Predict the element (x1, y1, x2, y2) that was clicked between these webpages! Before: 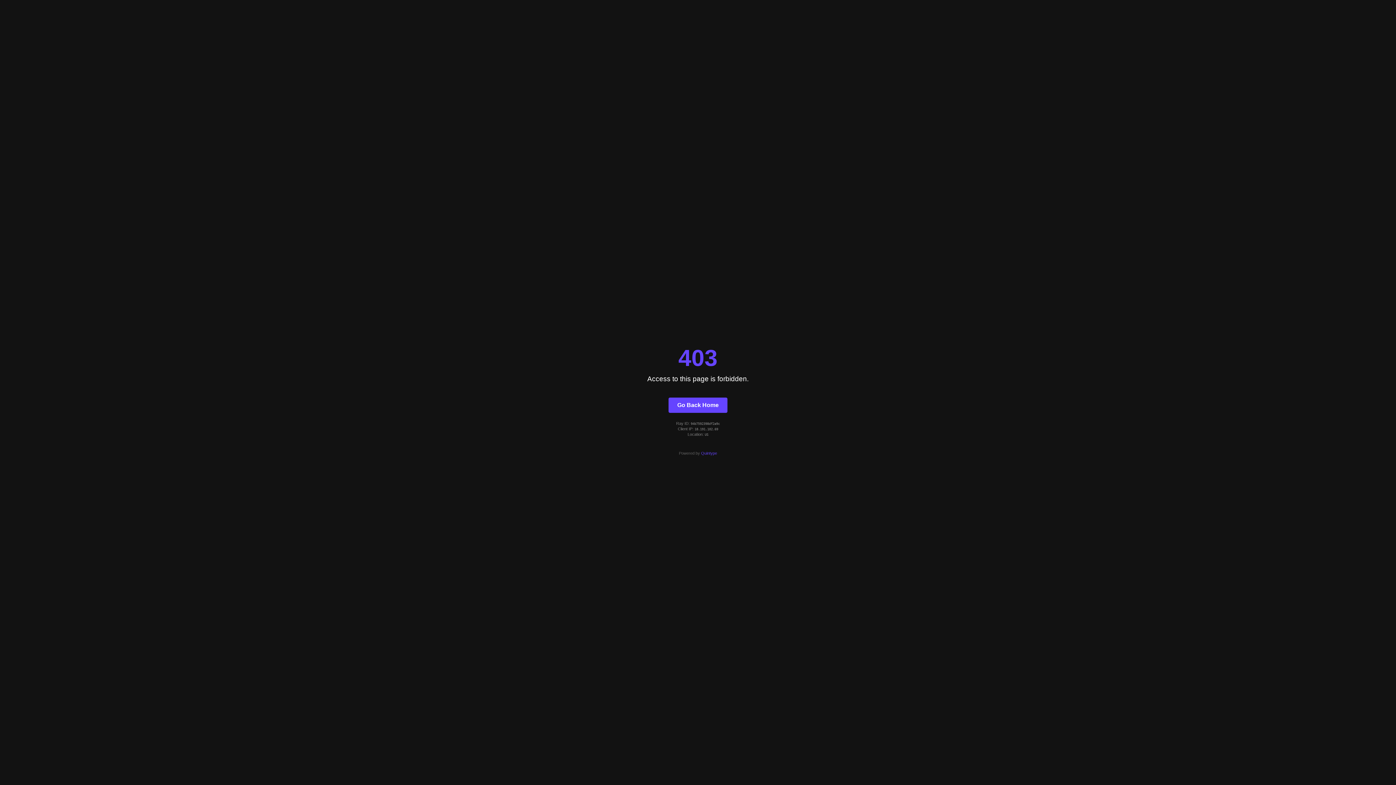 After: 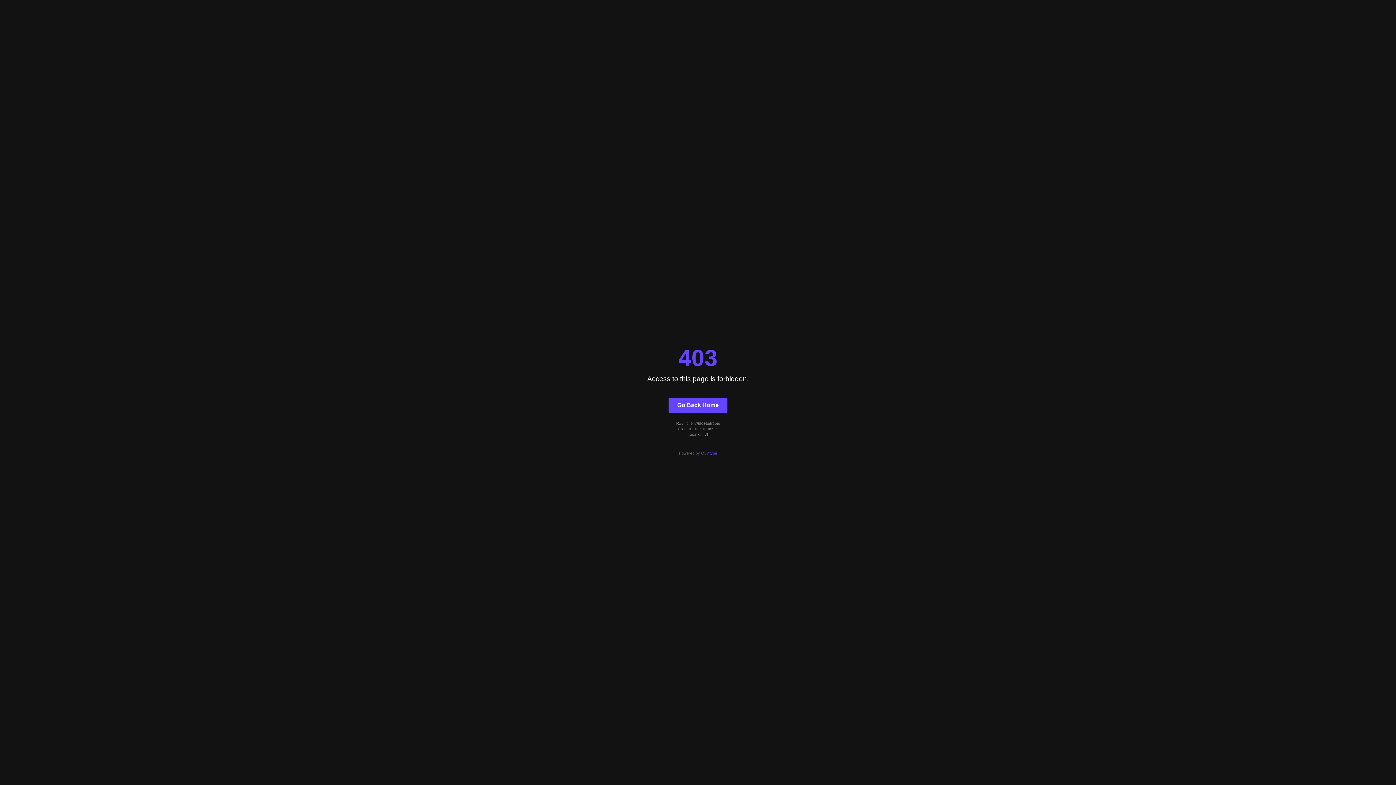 Action: bbox: (701, 451, 717, 455) label: Quintype